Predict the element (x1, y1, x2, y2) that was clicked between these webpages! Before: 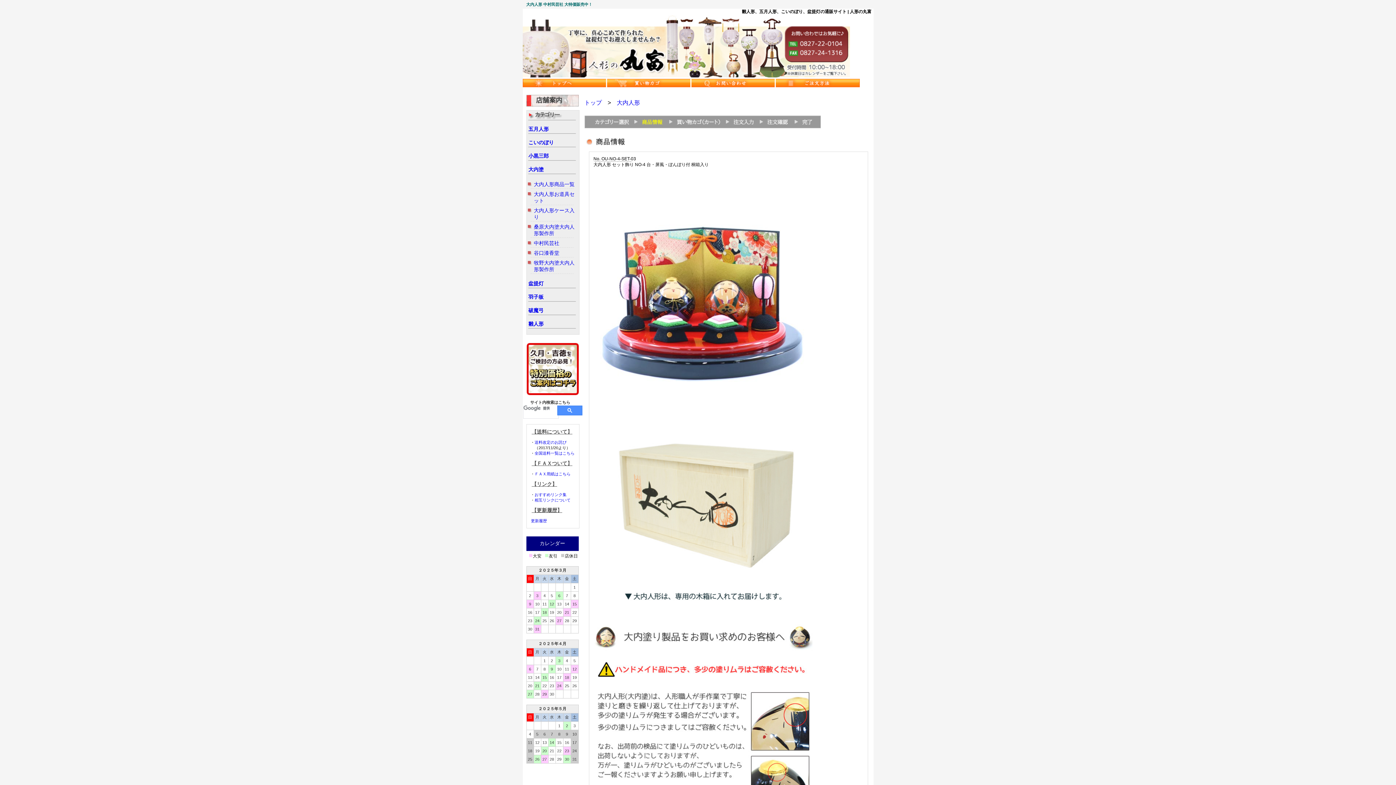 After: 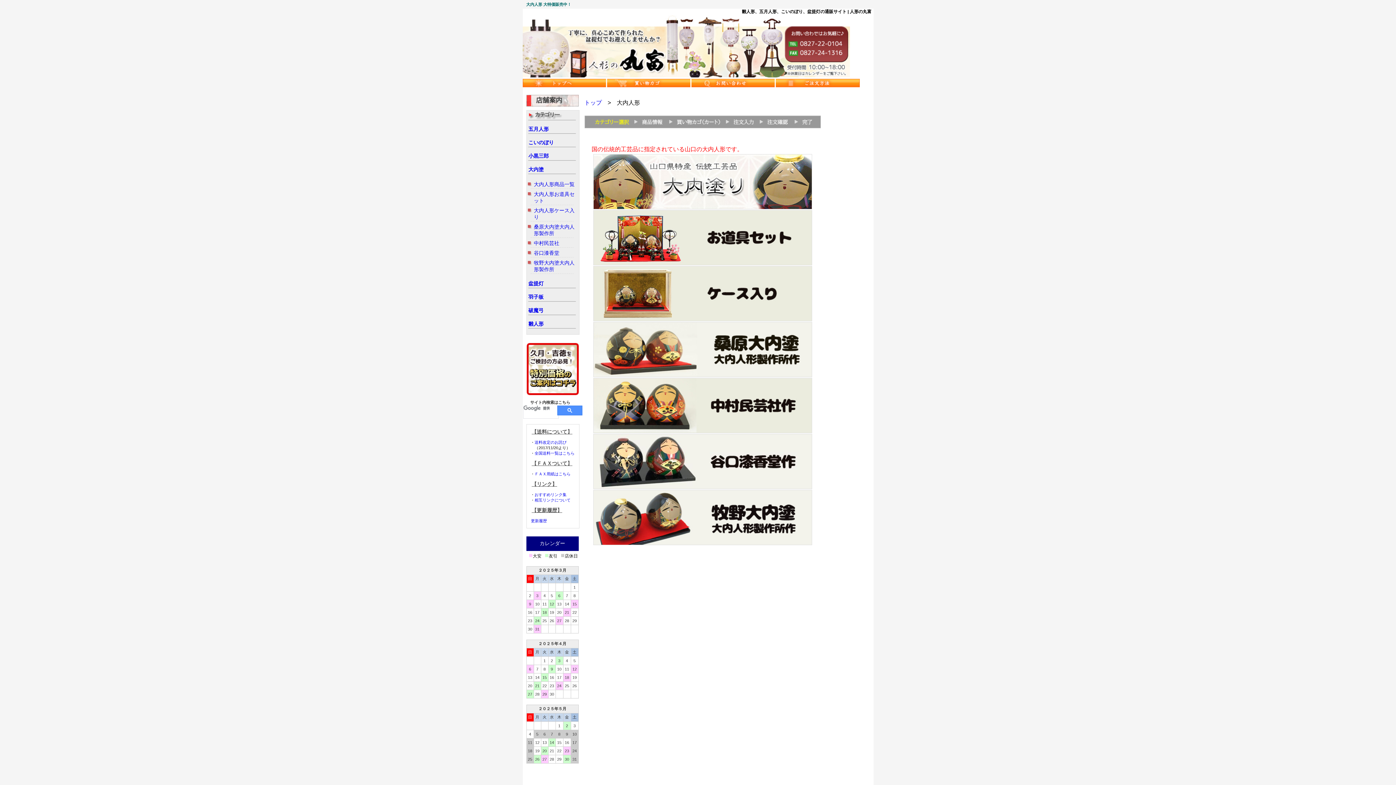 Action: bbox: (528, 166, 543, 172) label: 大内塗